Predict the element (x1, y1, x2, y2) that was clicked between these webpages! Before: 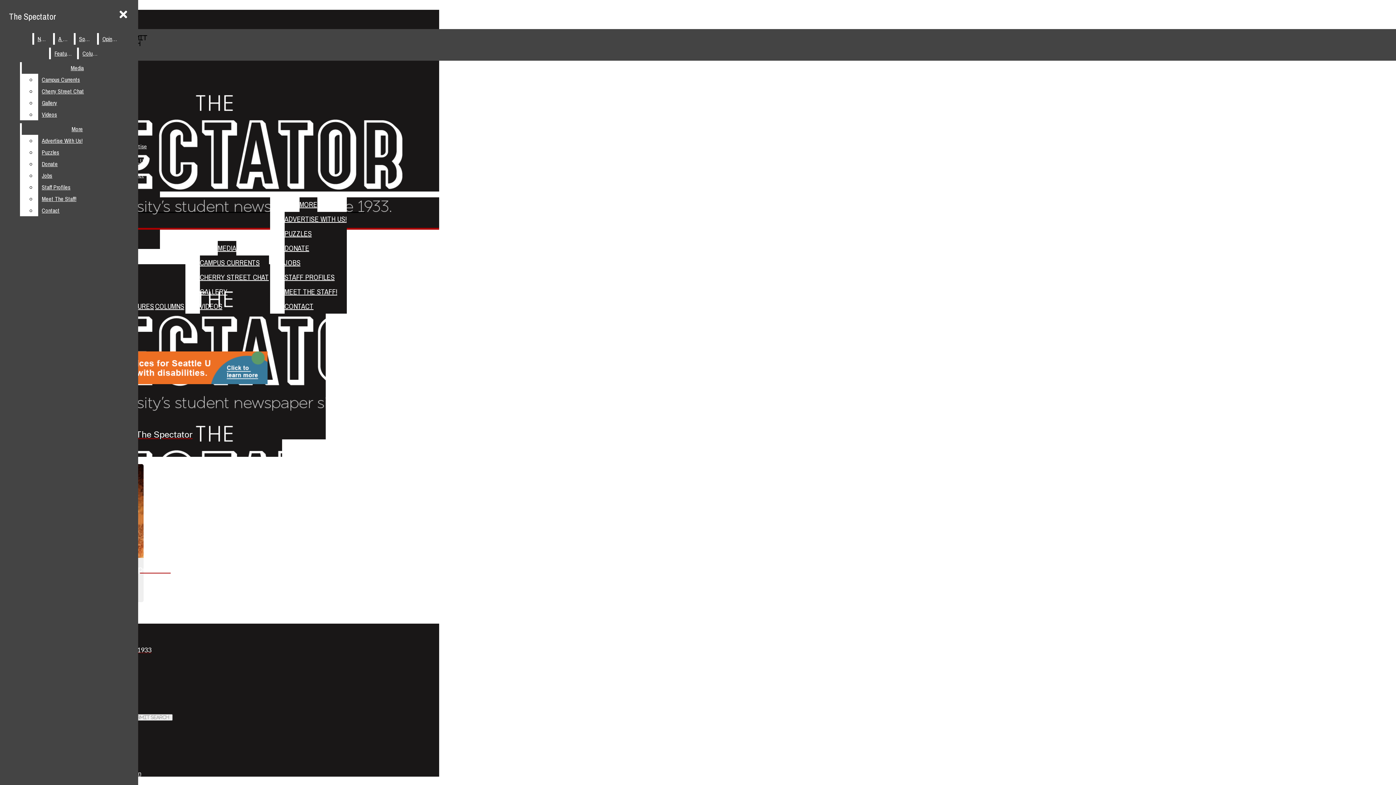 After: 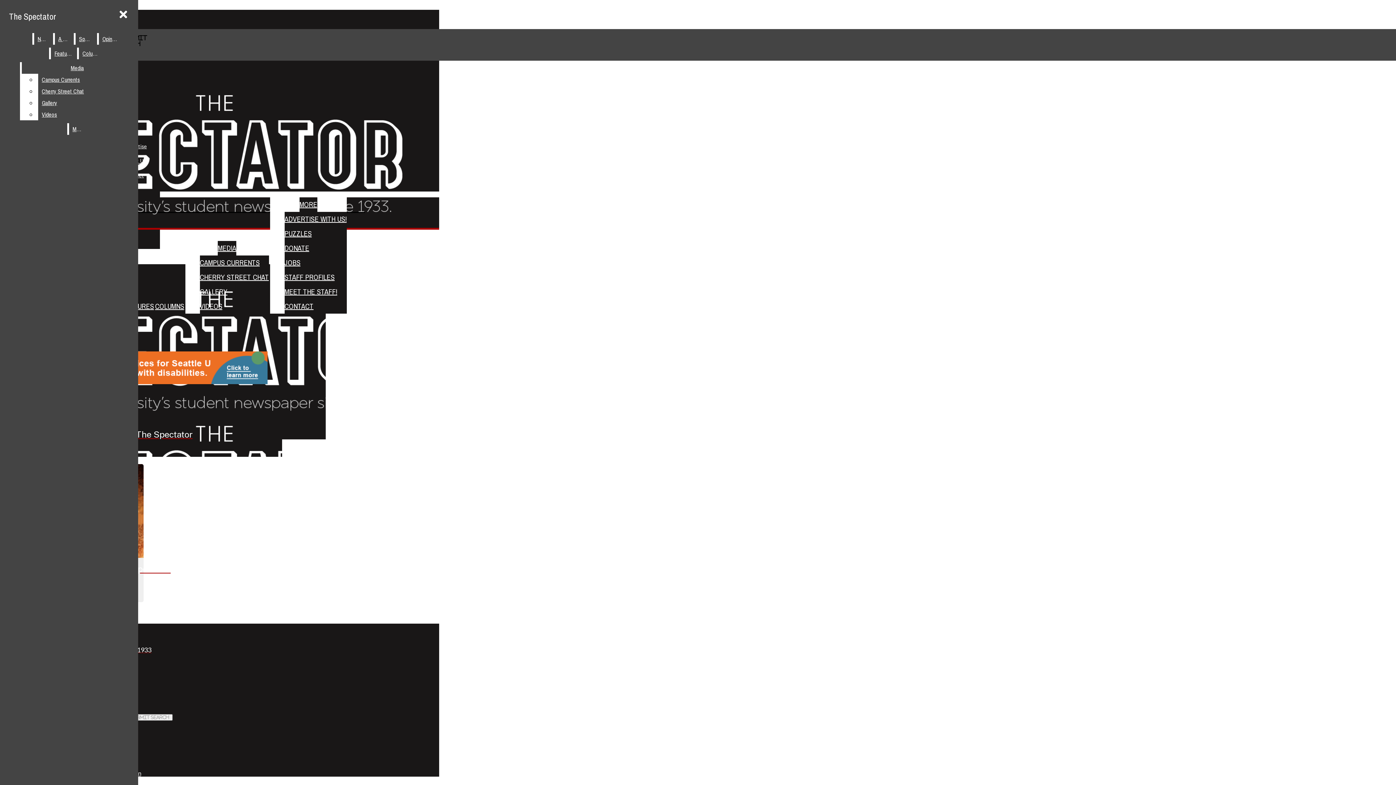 Action: label: Jobs bbox: (38, 169, 132, 181)